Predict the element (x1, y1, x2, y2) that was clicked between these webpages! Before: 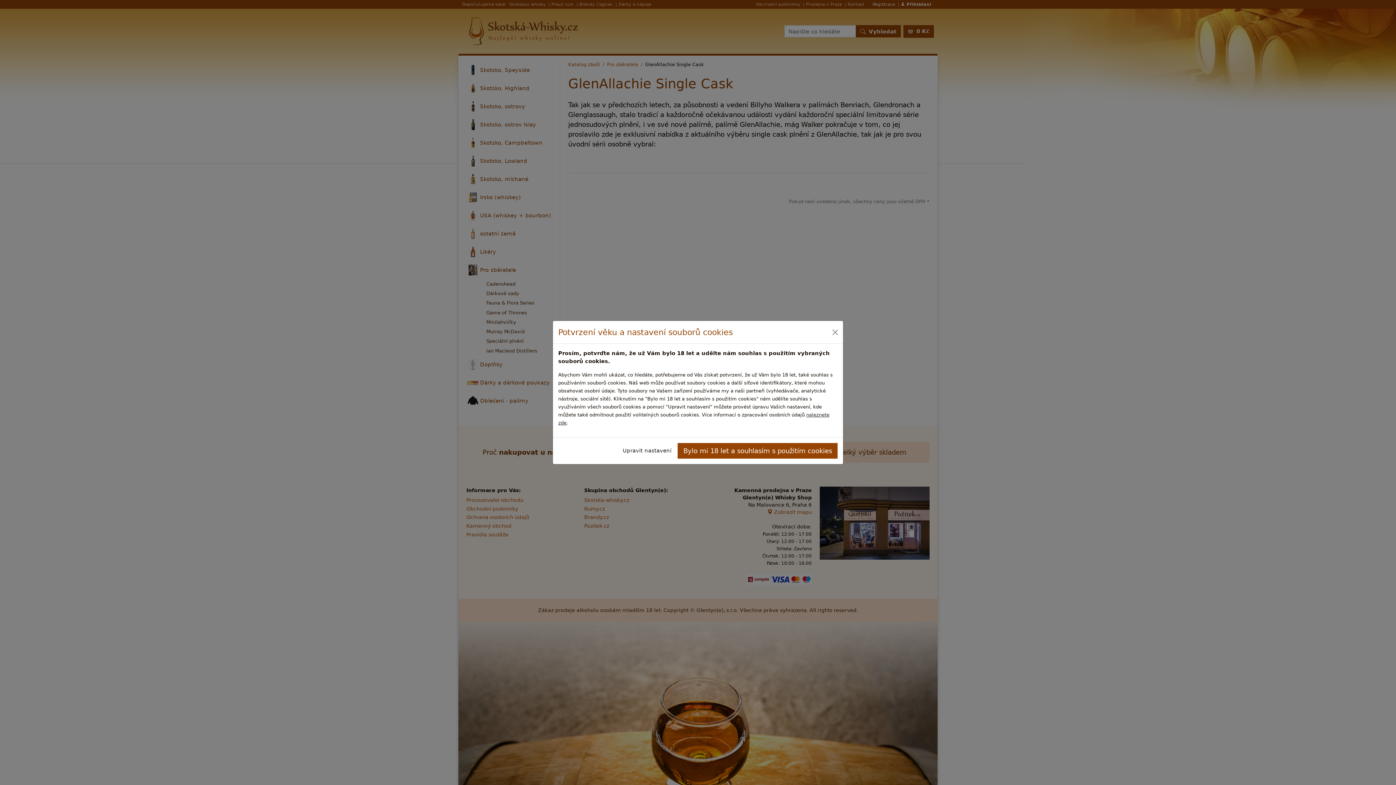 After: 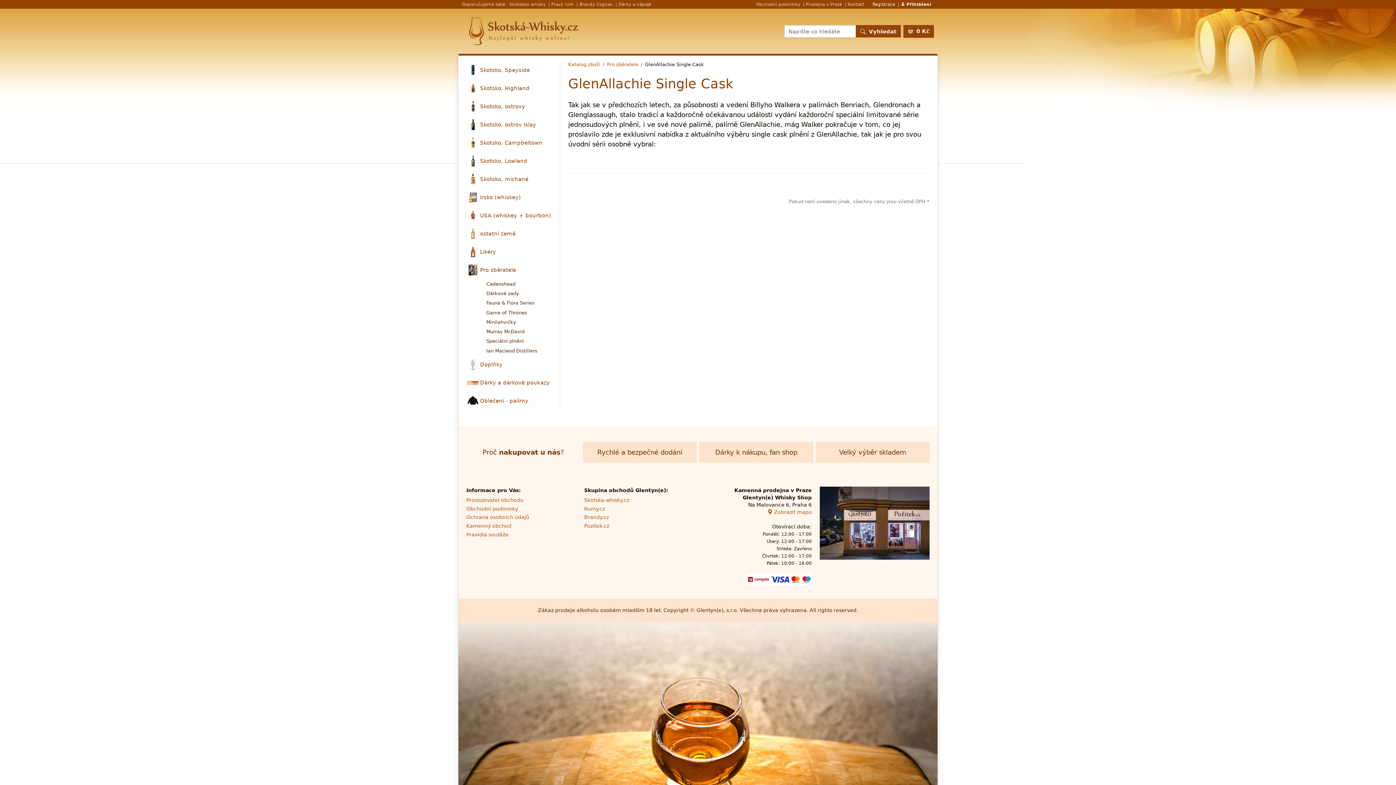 Action: bbox: (677, 443, 837, 459) label: Bylo mi 18 let a souhlasím s použitím cookies